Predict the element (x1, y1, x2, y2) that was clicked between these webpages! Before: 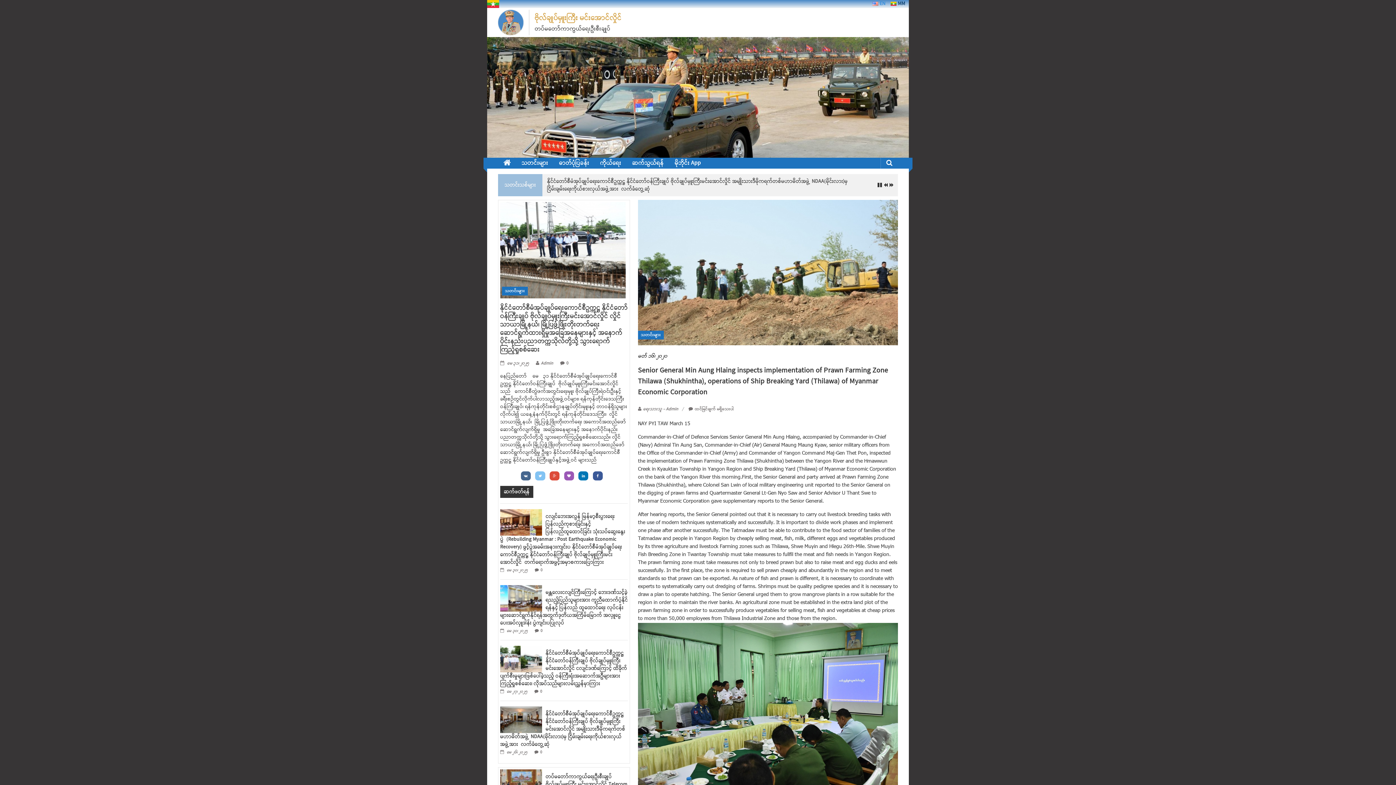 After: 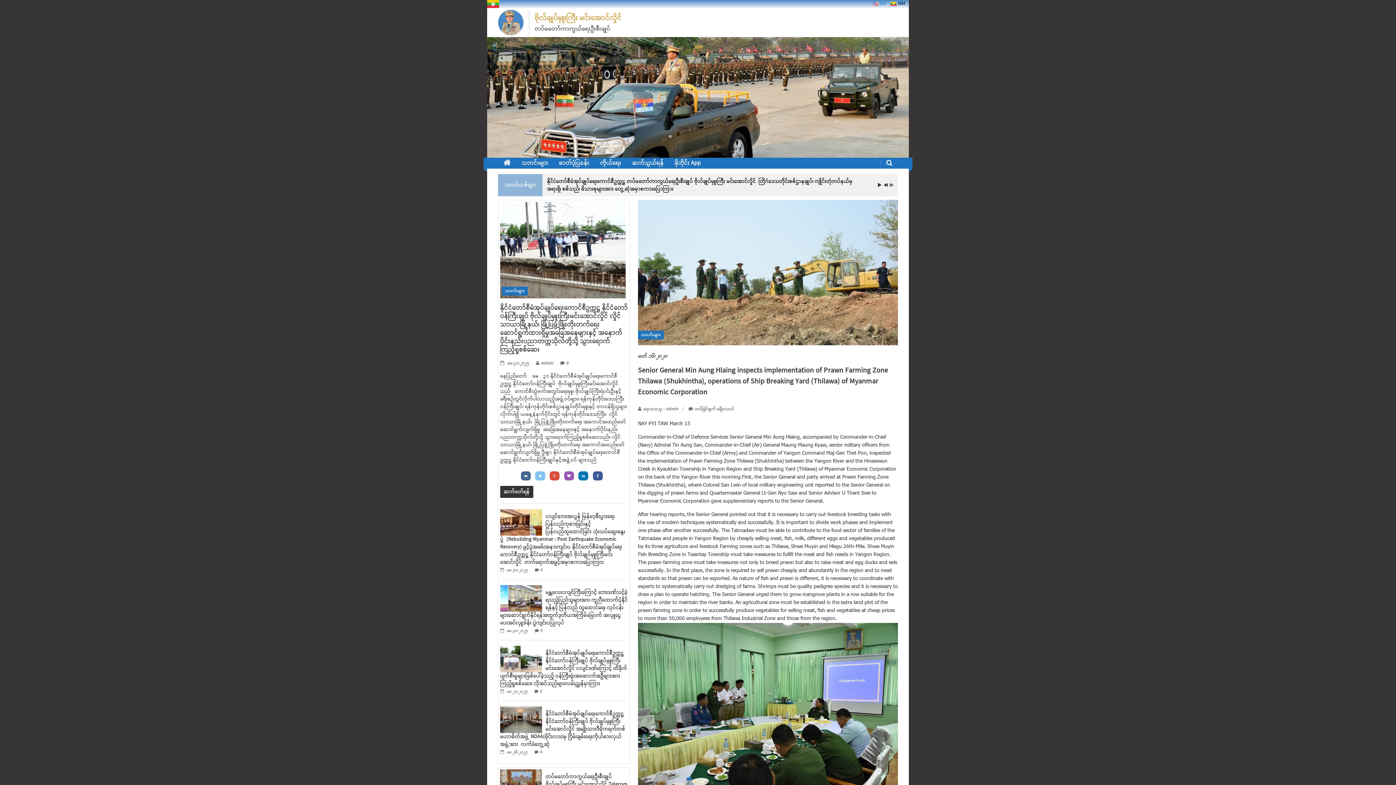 Action: bbox: (888, 182, 894, 190)